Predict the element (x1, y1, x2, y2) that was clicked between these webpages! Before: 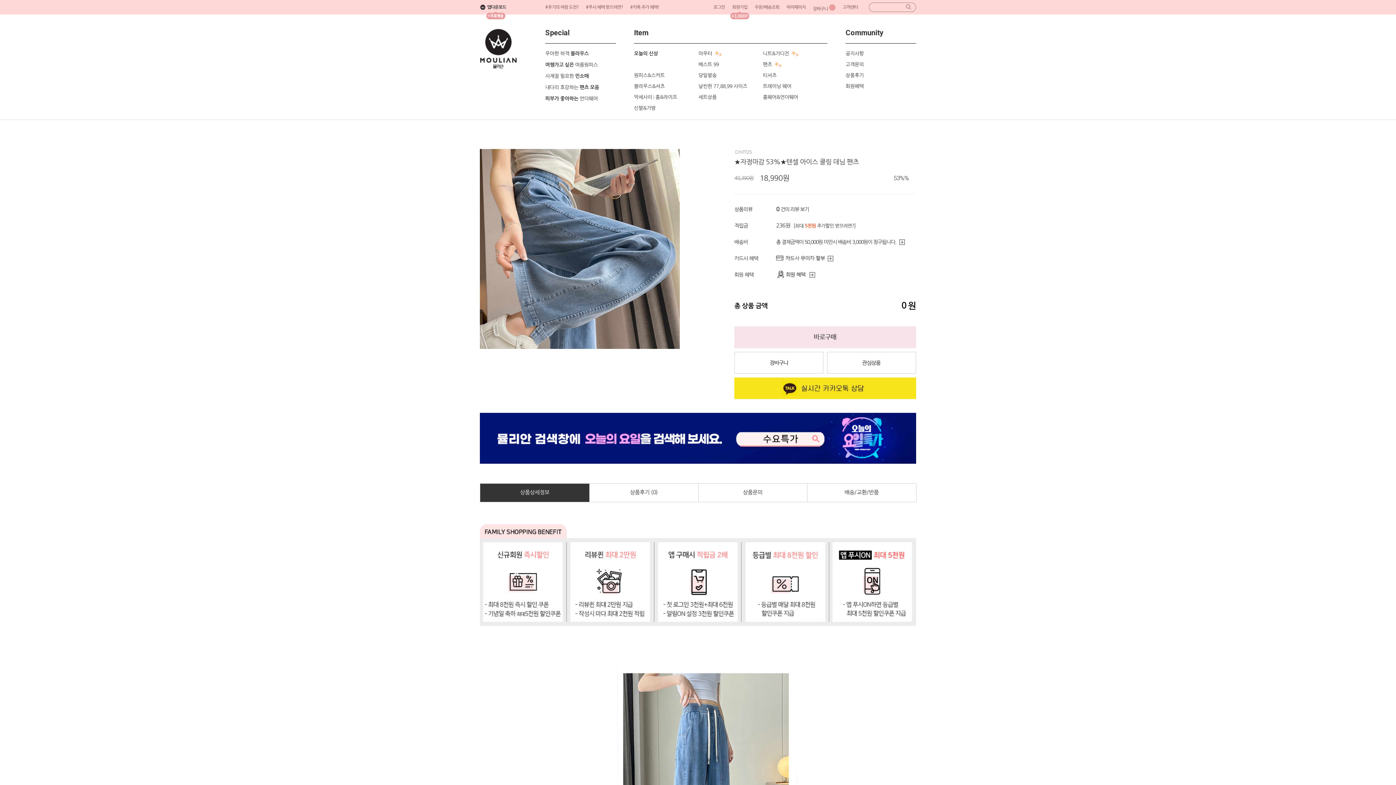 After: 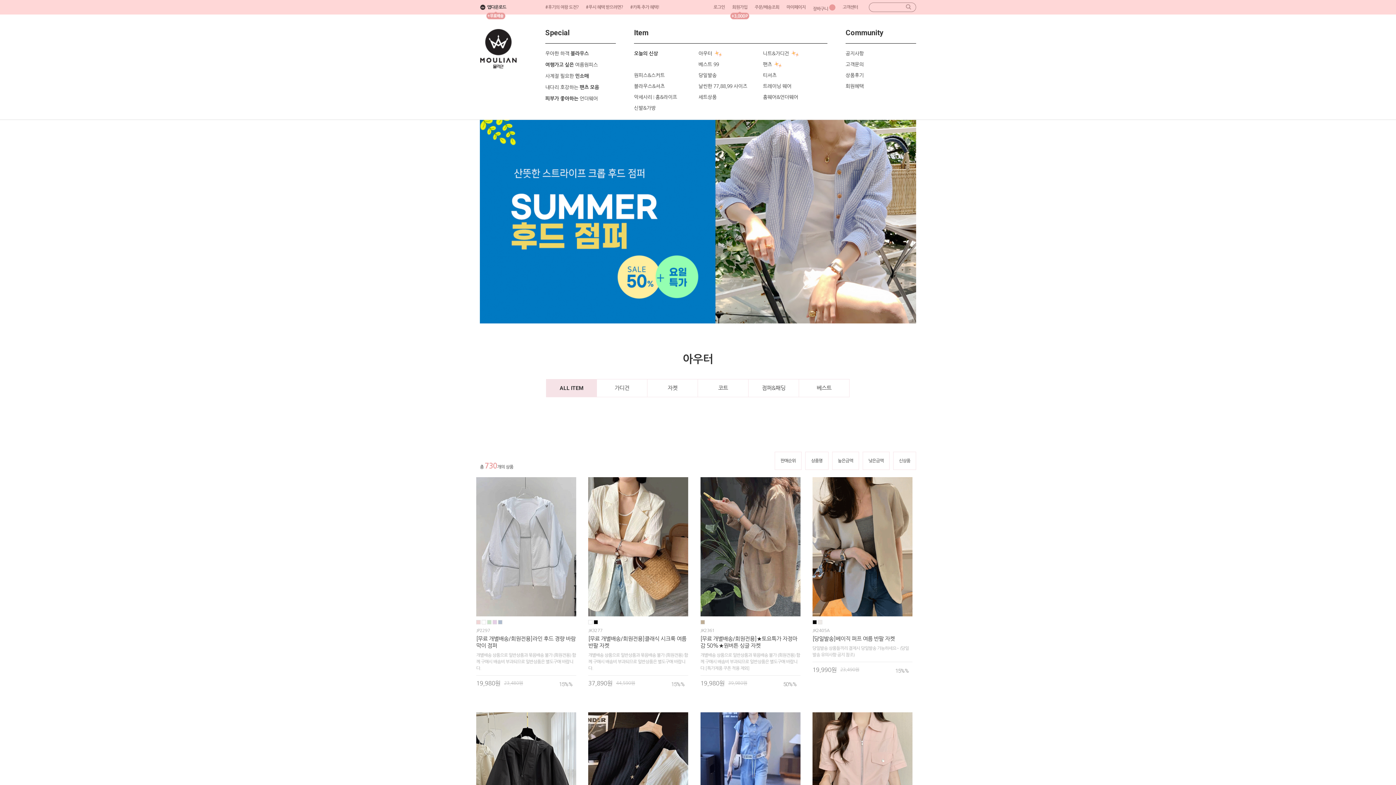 Action: label: 아우터 bbox: (698, 48, 722, 58)